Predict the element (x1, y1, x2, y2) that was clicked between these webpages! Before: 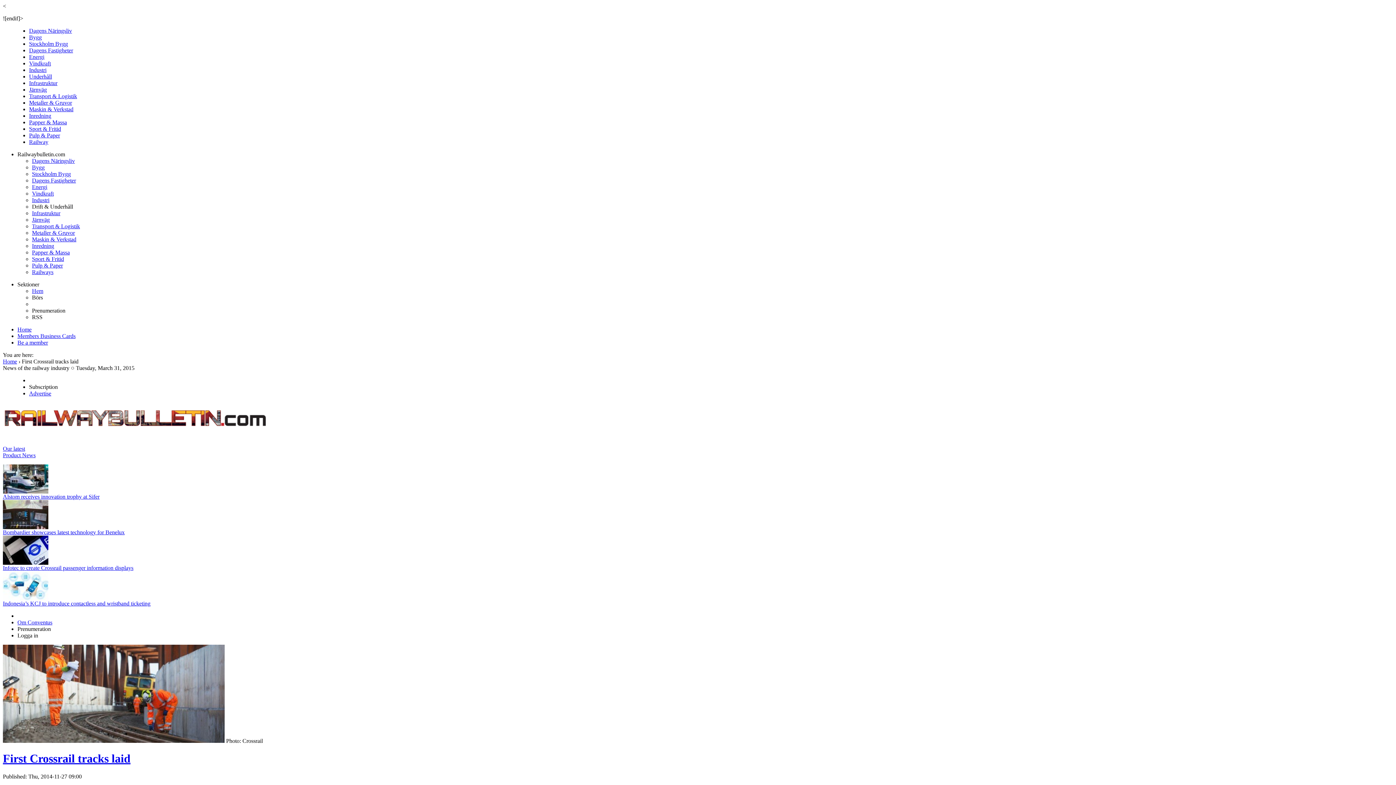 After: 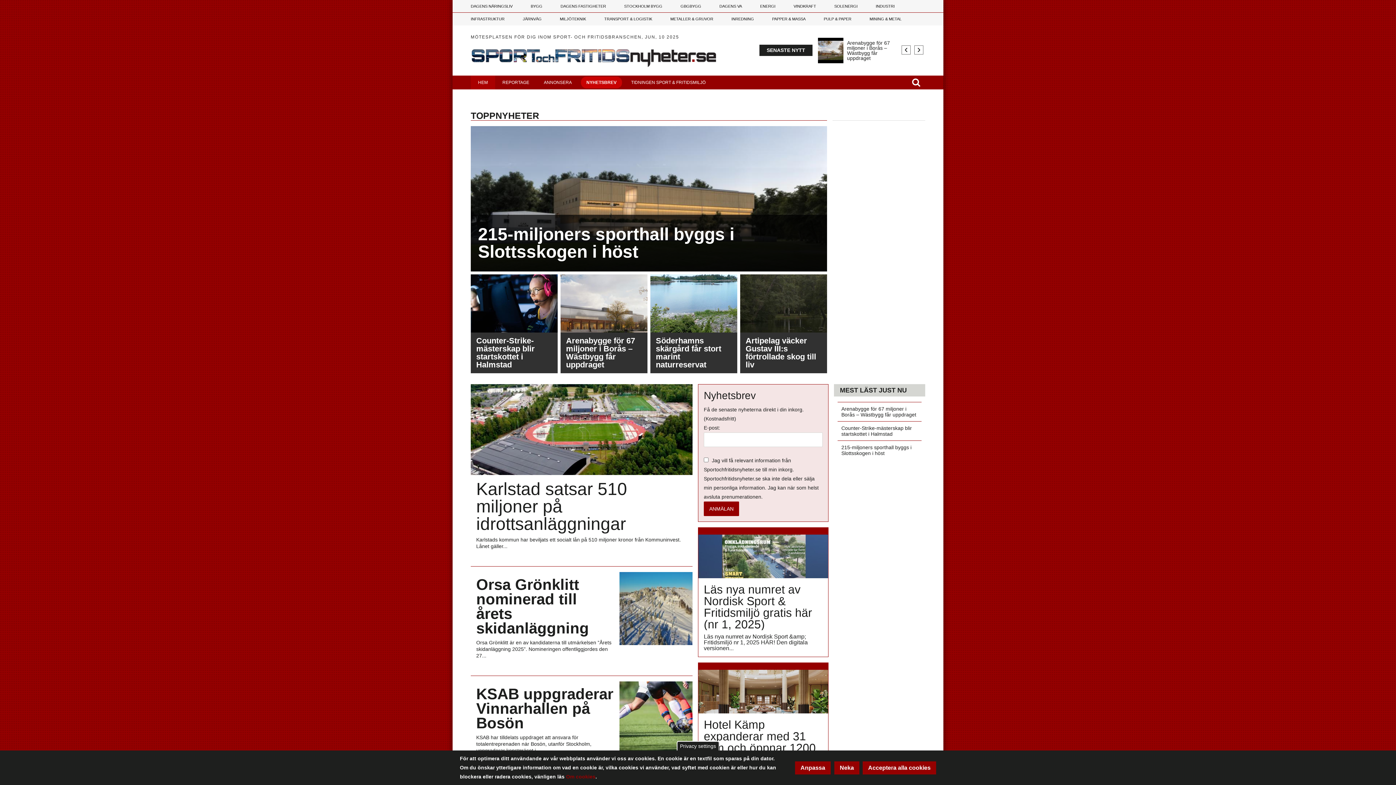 Action: label: Sport & Fritid bbox: (32, 256, 64, 262)